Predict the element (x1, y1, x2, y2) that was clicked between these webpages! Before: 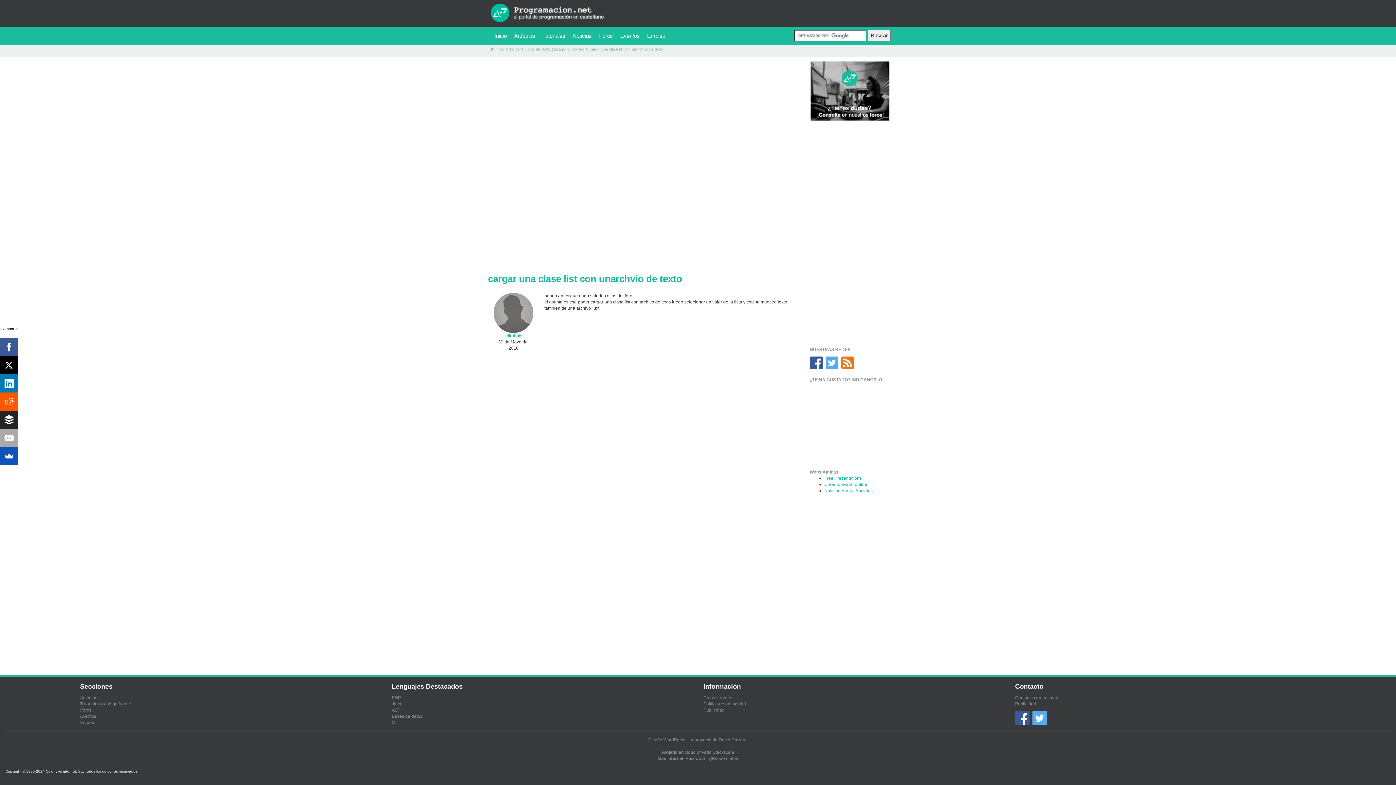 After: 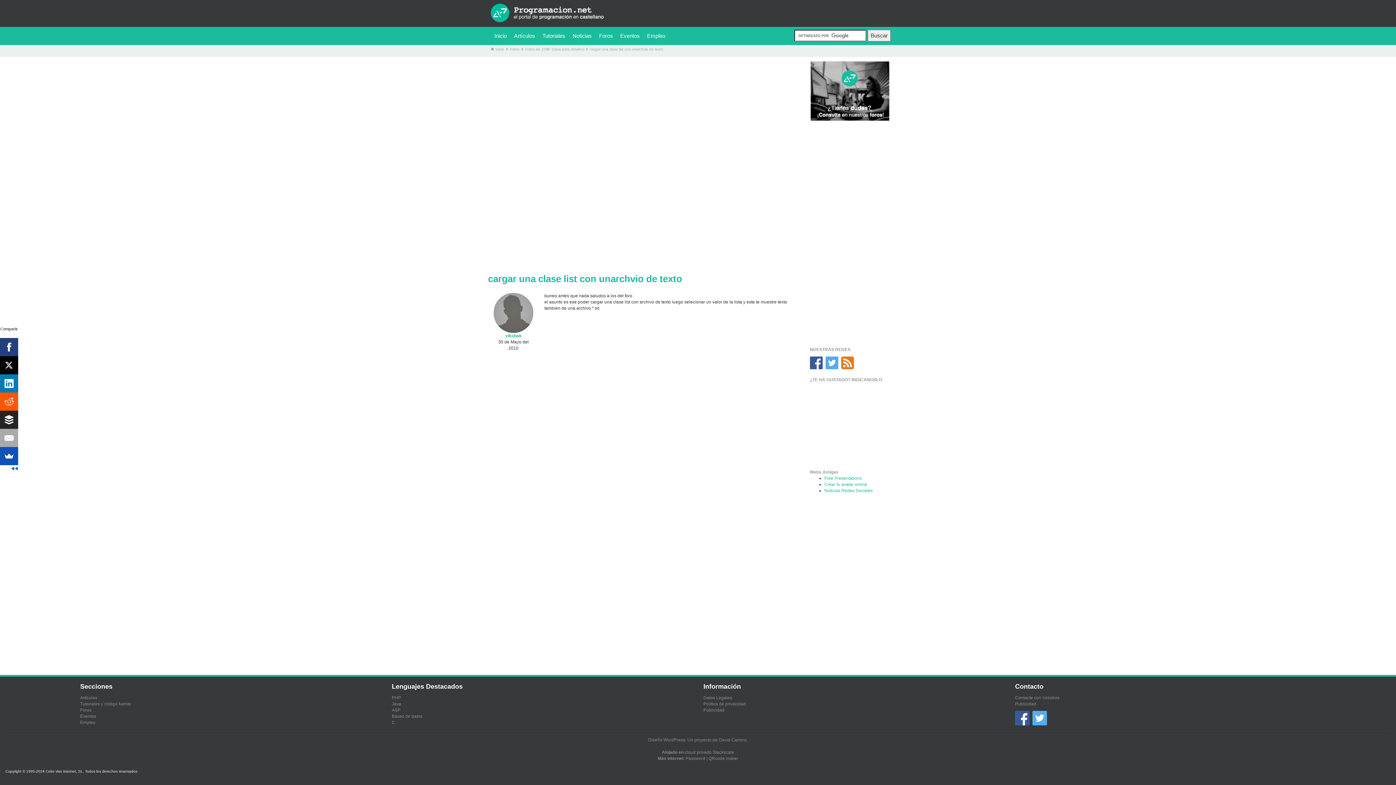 Action: bbox: (0, 338, 18, 356)